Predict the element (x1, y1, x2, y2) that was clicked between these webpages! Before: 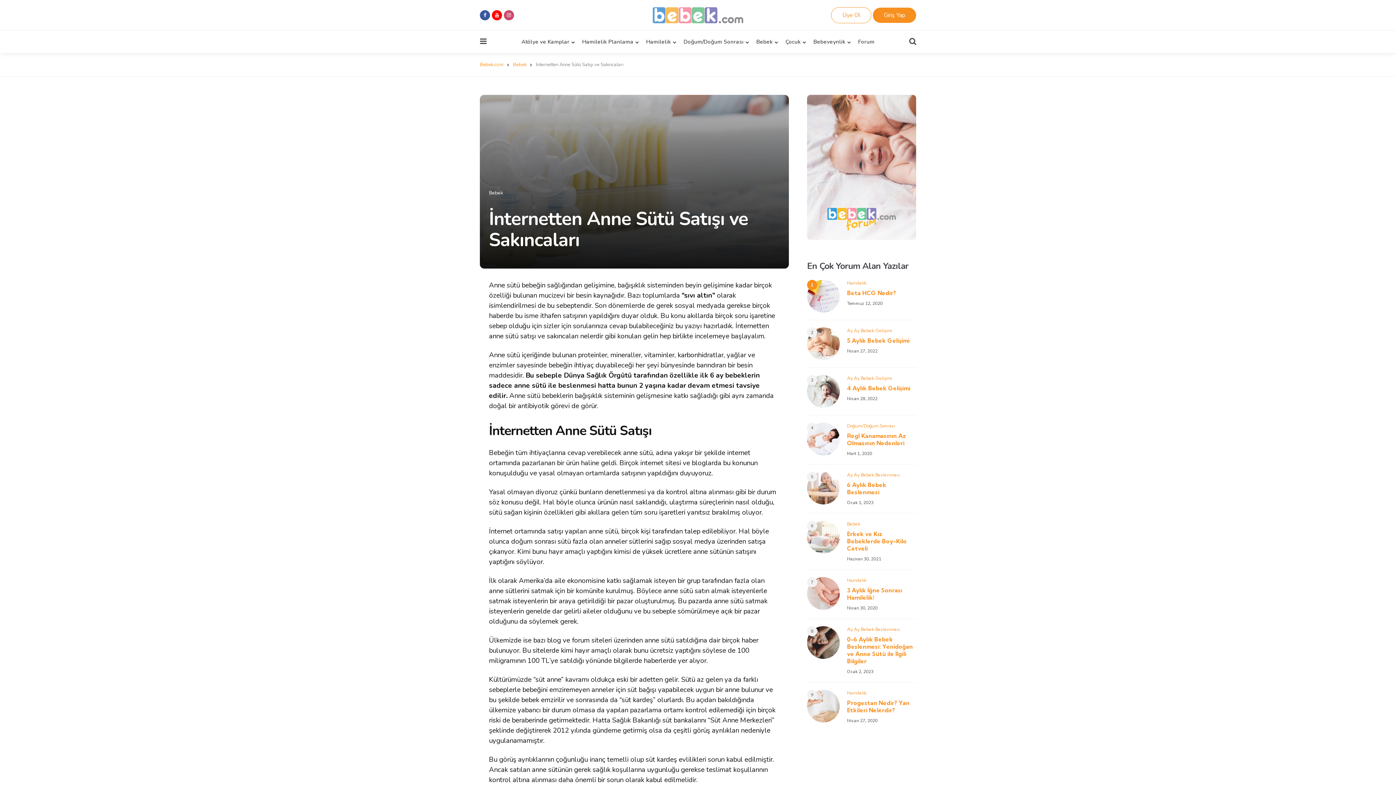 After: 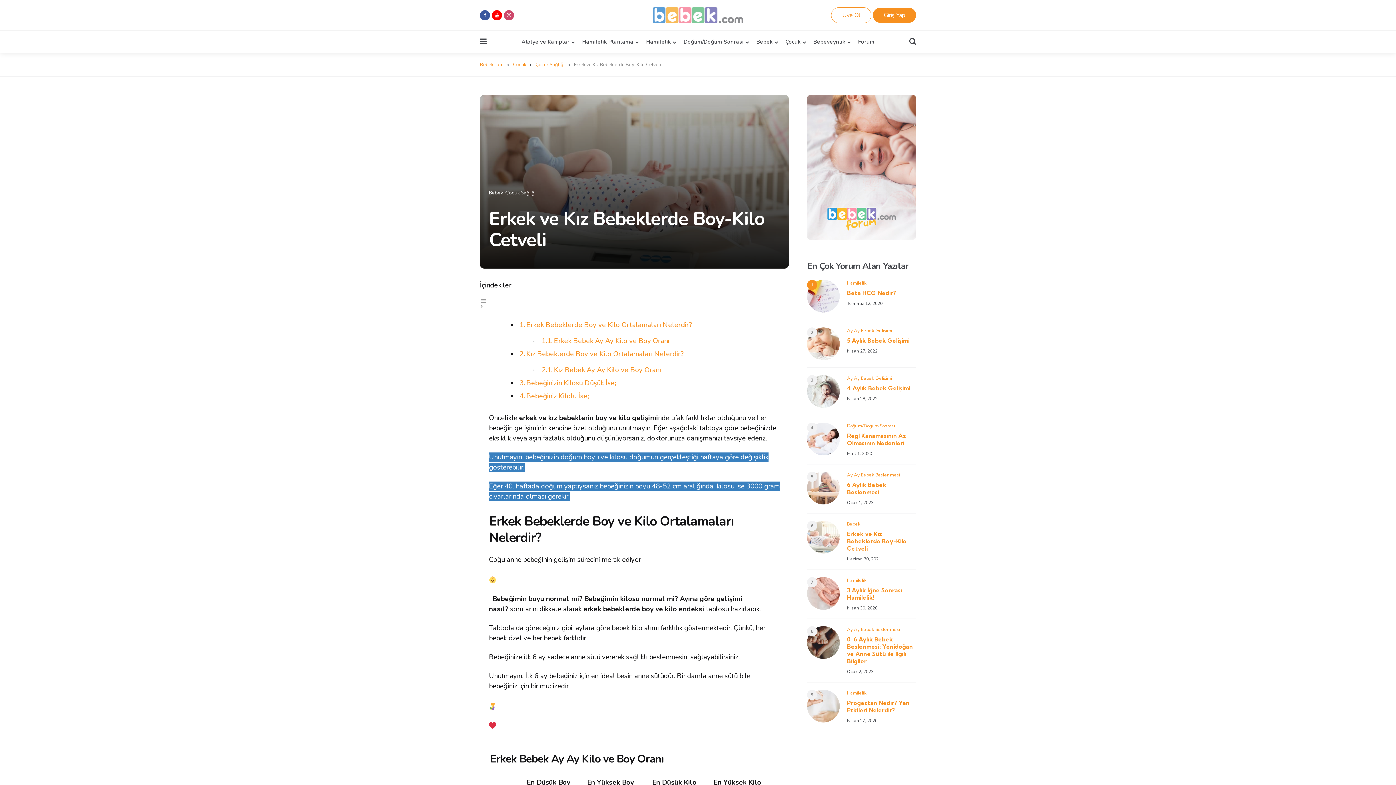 Action: label: Erkek ve Kız Bebeklerde Boy-Kilo Cetveli bbox: (847, 530, 916, 552)